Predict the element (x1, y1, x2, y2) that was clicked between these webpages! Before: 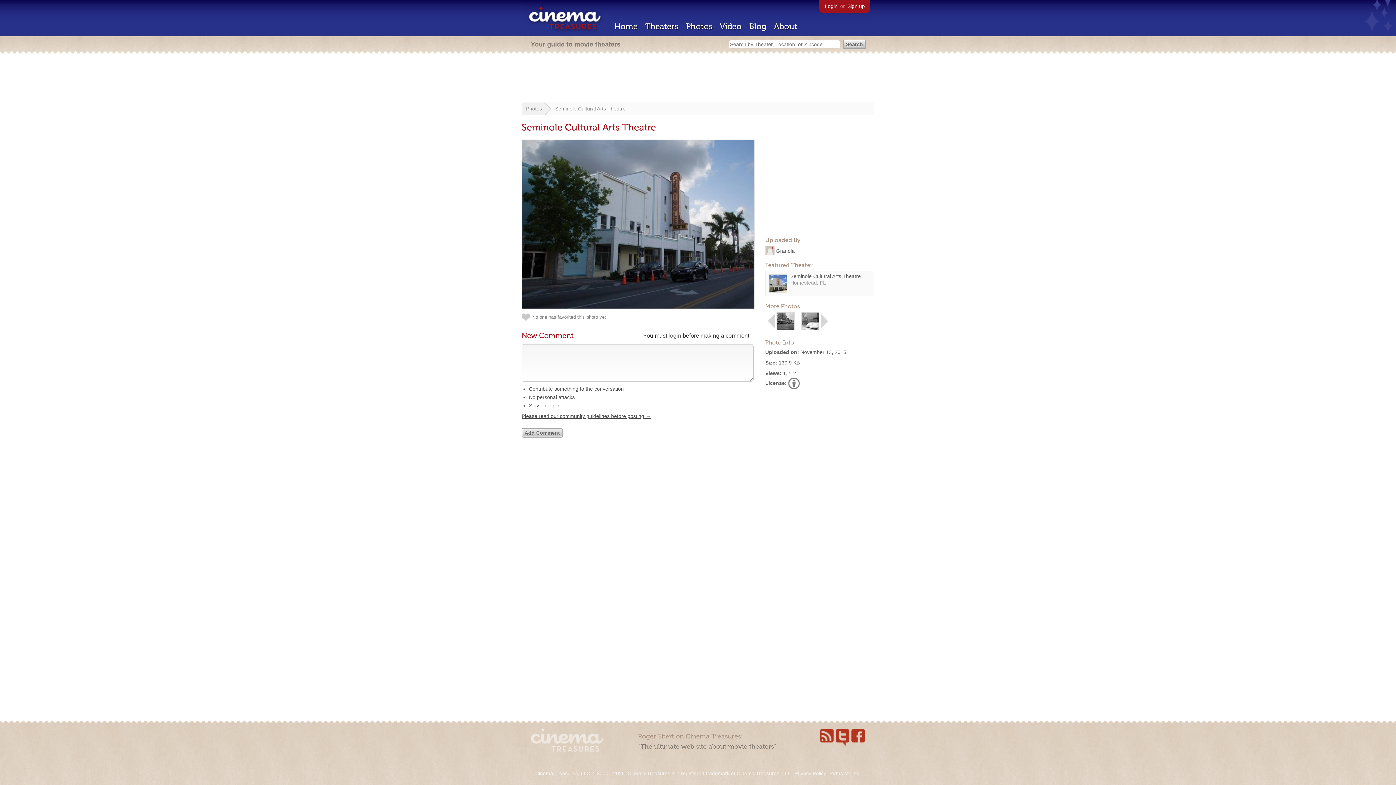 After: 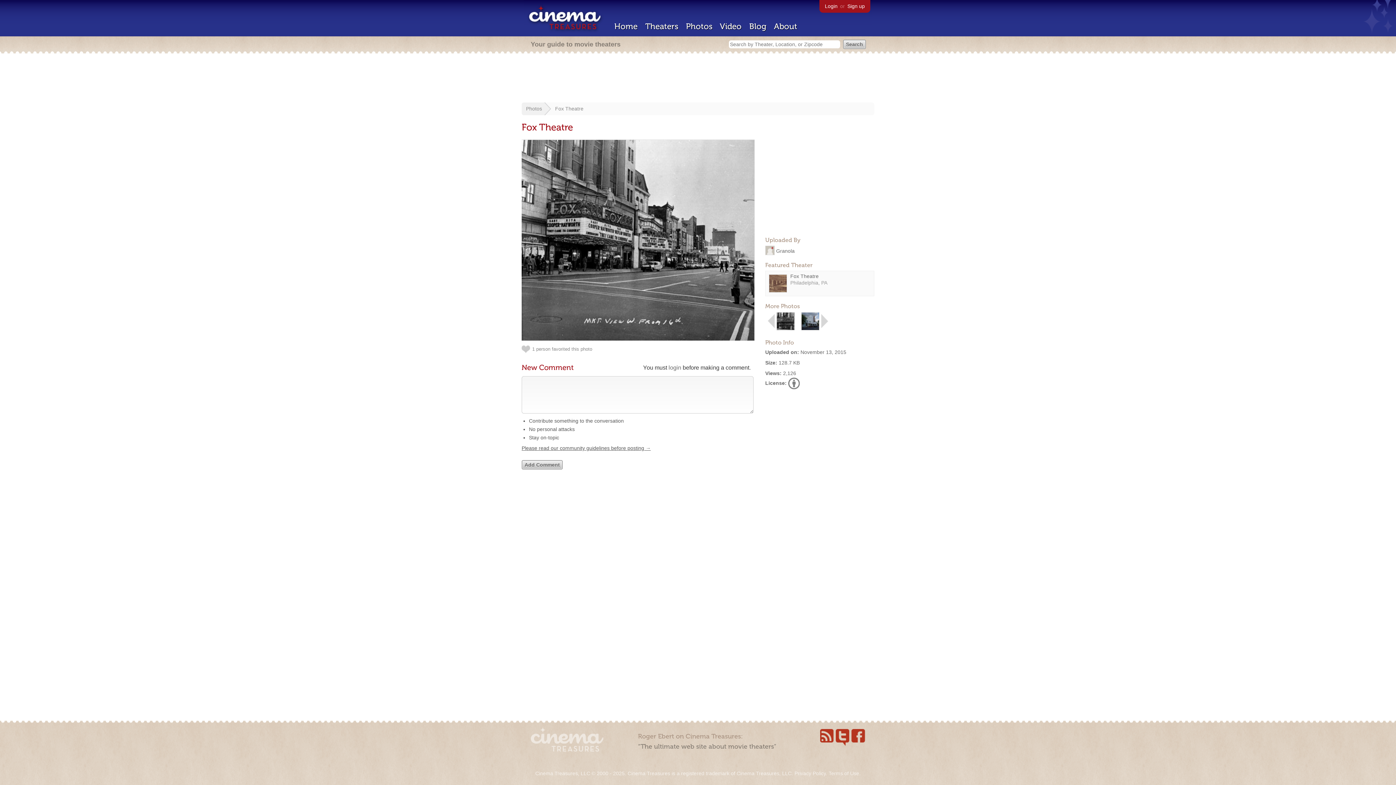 Action: bbox: (776, 325, 794, 331)